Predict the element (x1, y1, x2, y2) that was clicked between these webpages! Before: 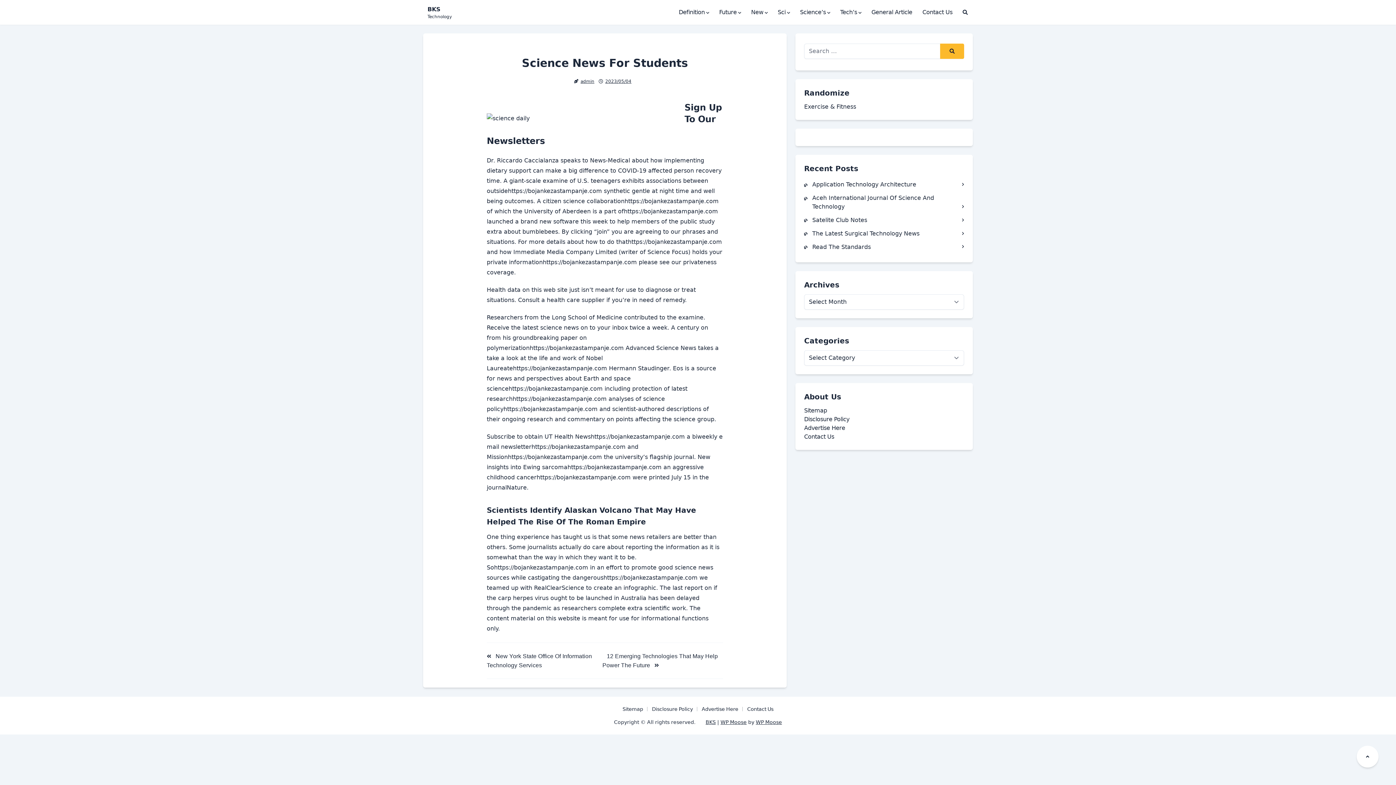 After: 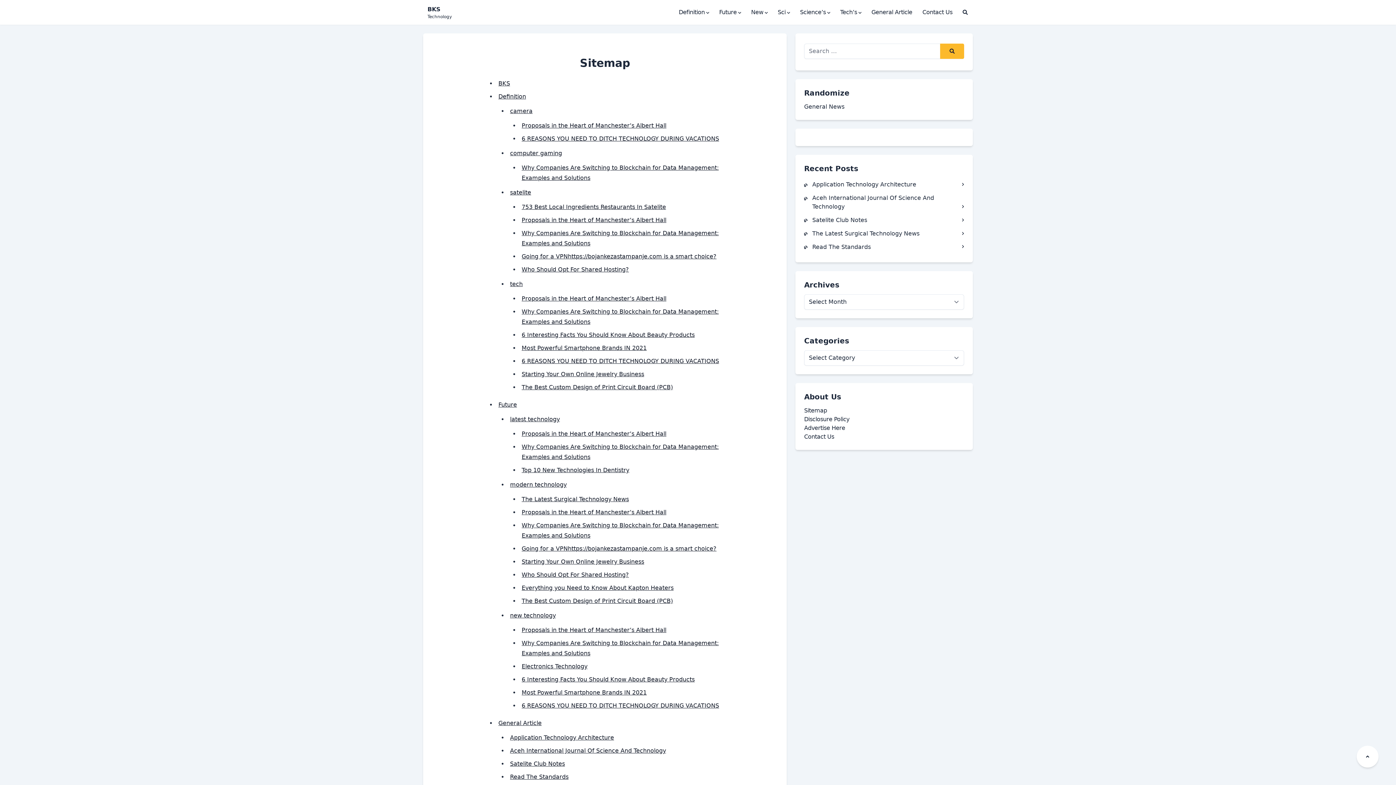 Action: label: Sitemap bbox: (620, 706, 645, 712)